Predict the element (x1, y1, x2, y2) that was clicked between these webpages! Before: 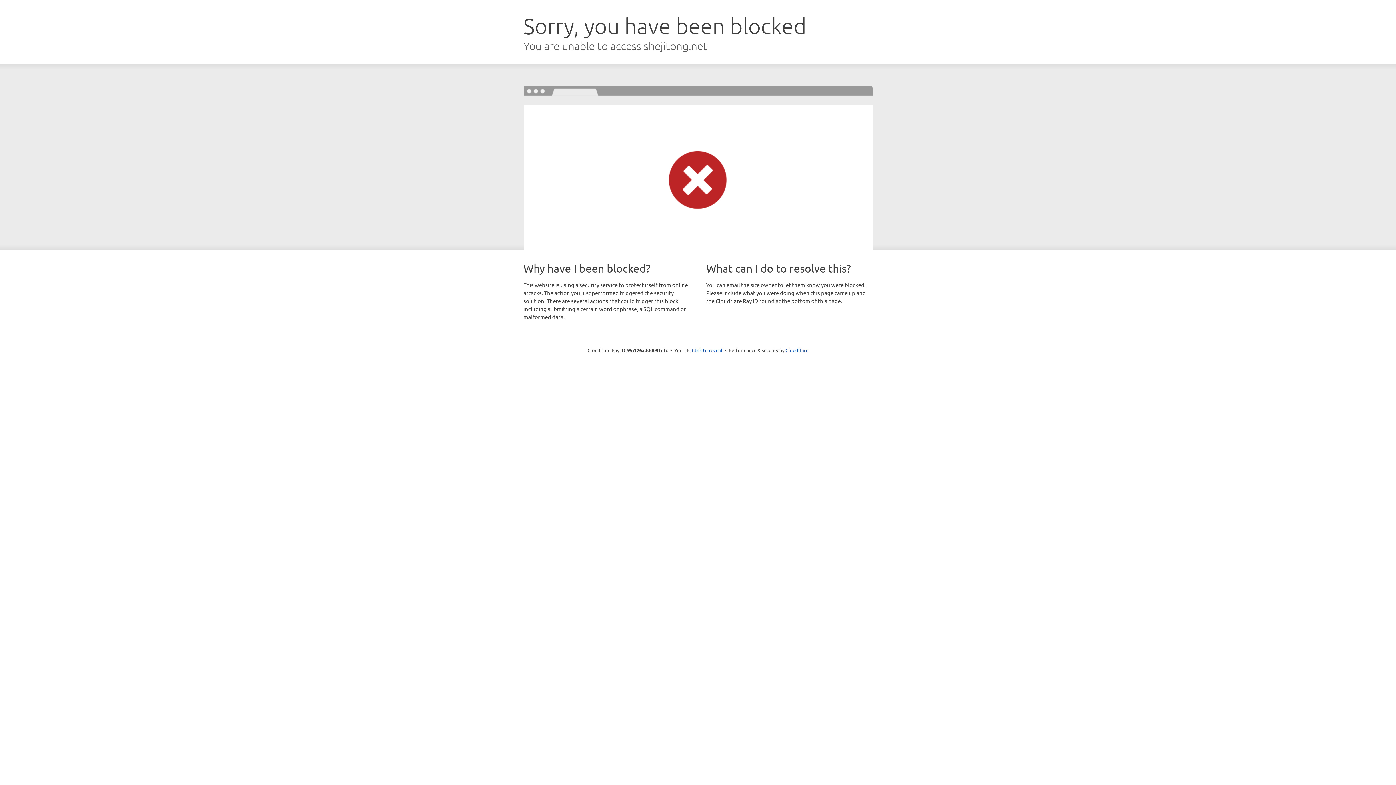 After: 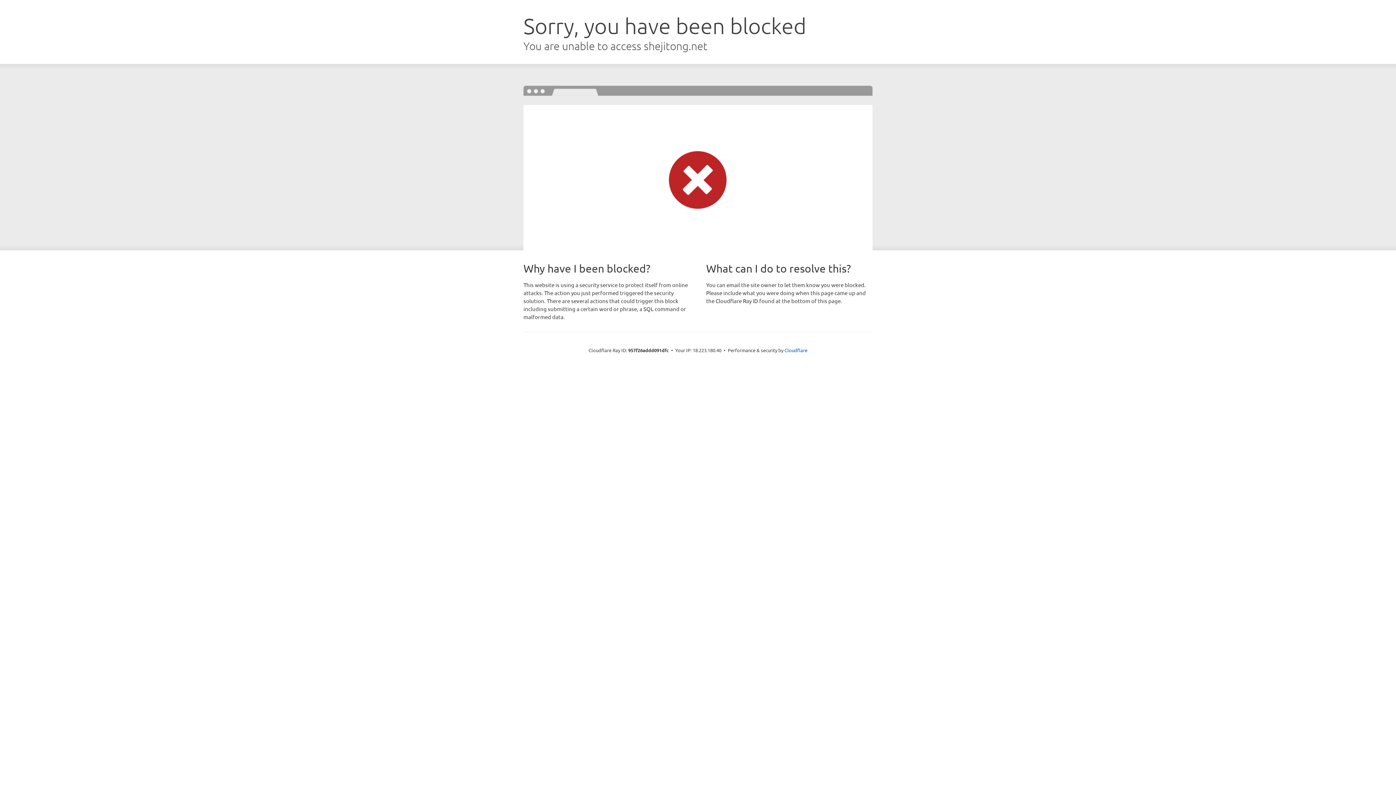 Action: label: Click to reveal bbox: (692, 346, 722, 353)